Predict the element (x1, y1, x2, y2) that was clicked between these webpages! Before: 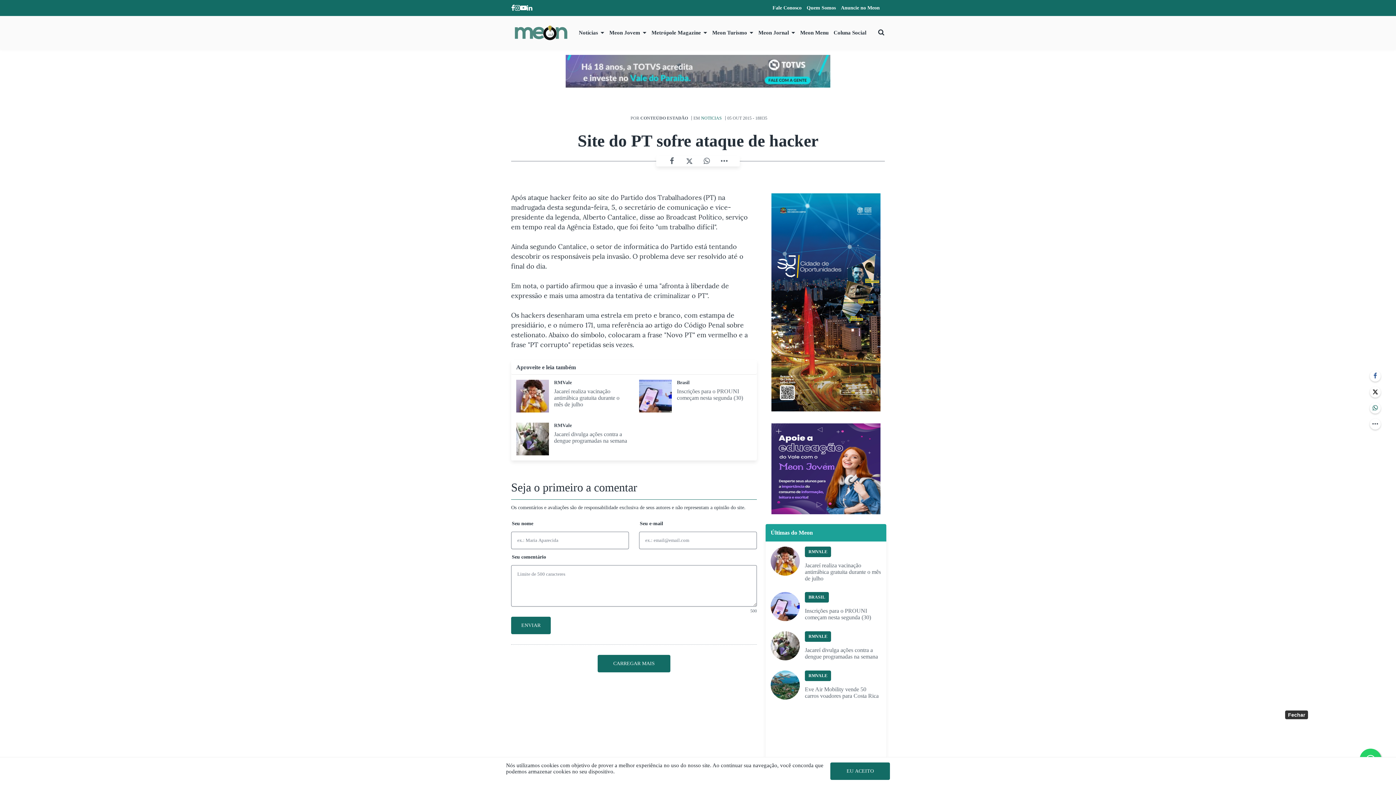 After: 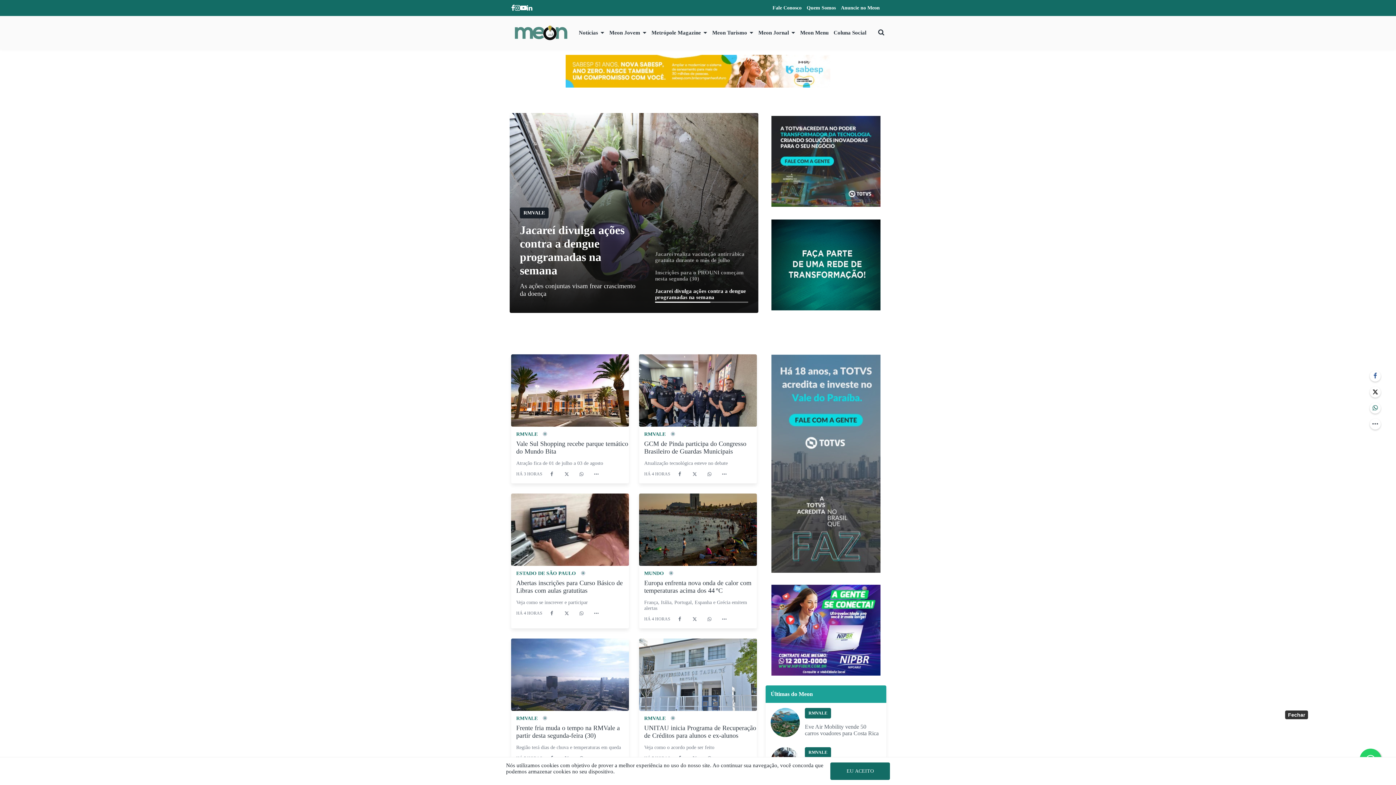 Action: bbox: (576, 27, 600, 38) label: Notícias